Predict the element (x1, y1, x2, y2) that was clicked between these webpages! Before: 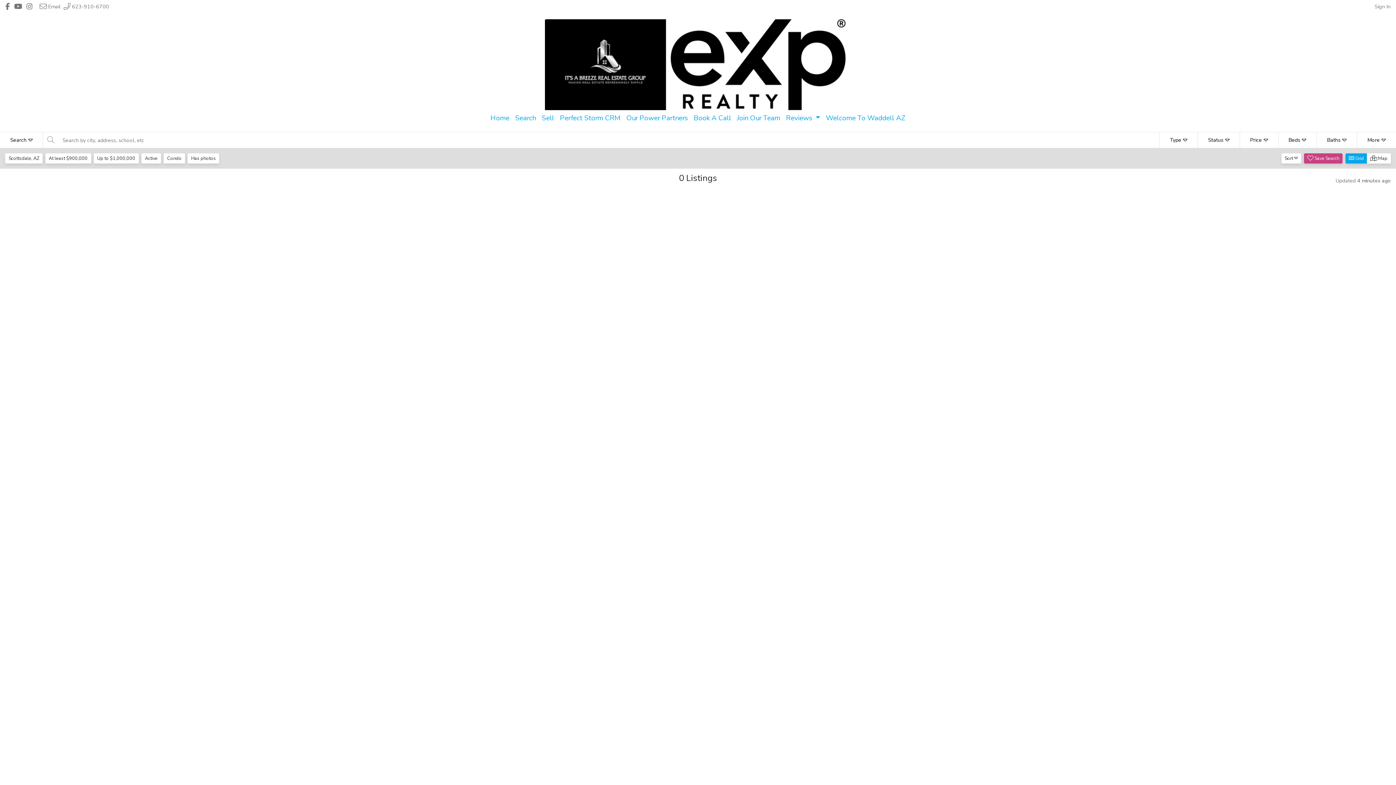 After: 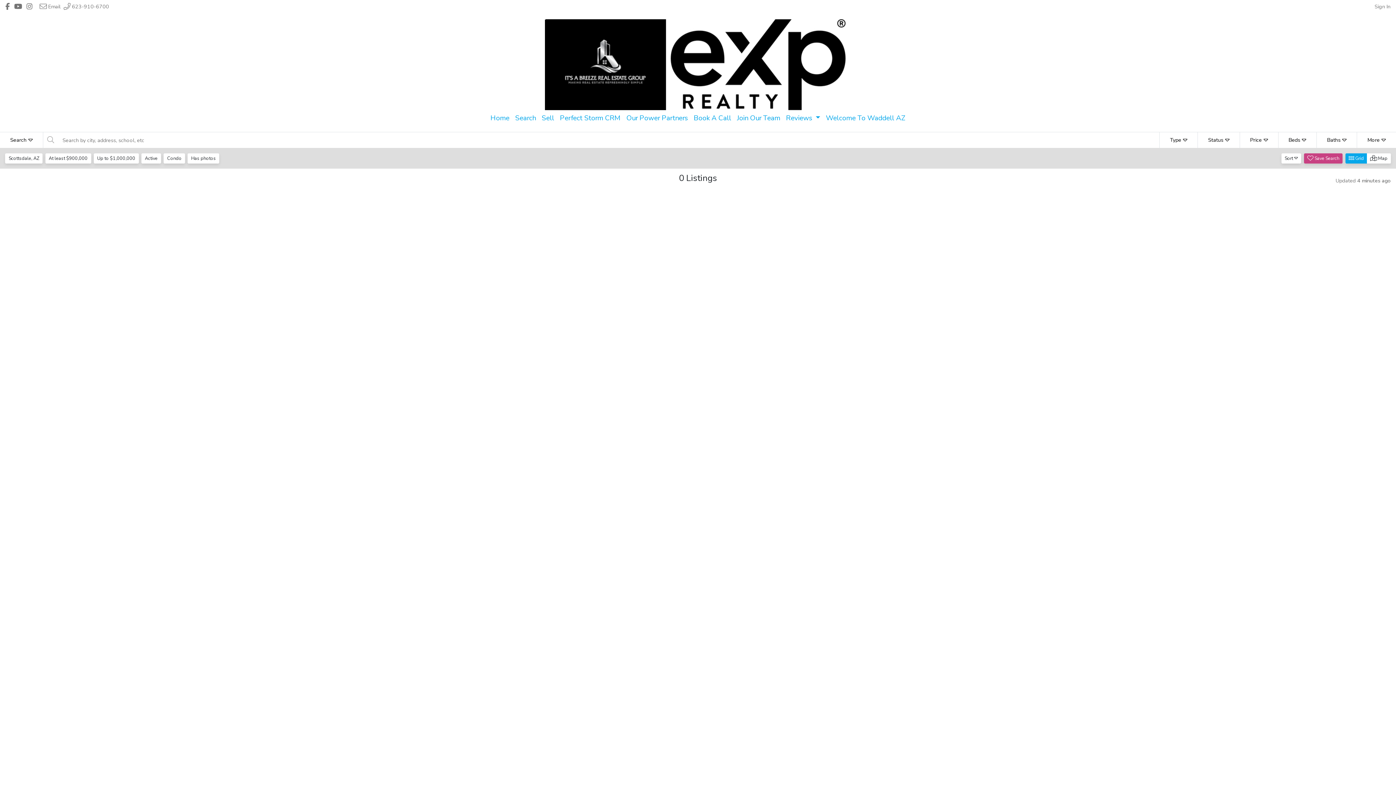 Action: label: Header It's A Breeze Real Estate's Youtube profile link bbox: (14, 2, 22, 10)